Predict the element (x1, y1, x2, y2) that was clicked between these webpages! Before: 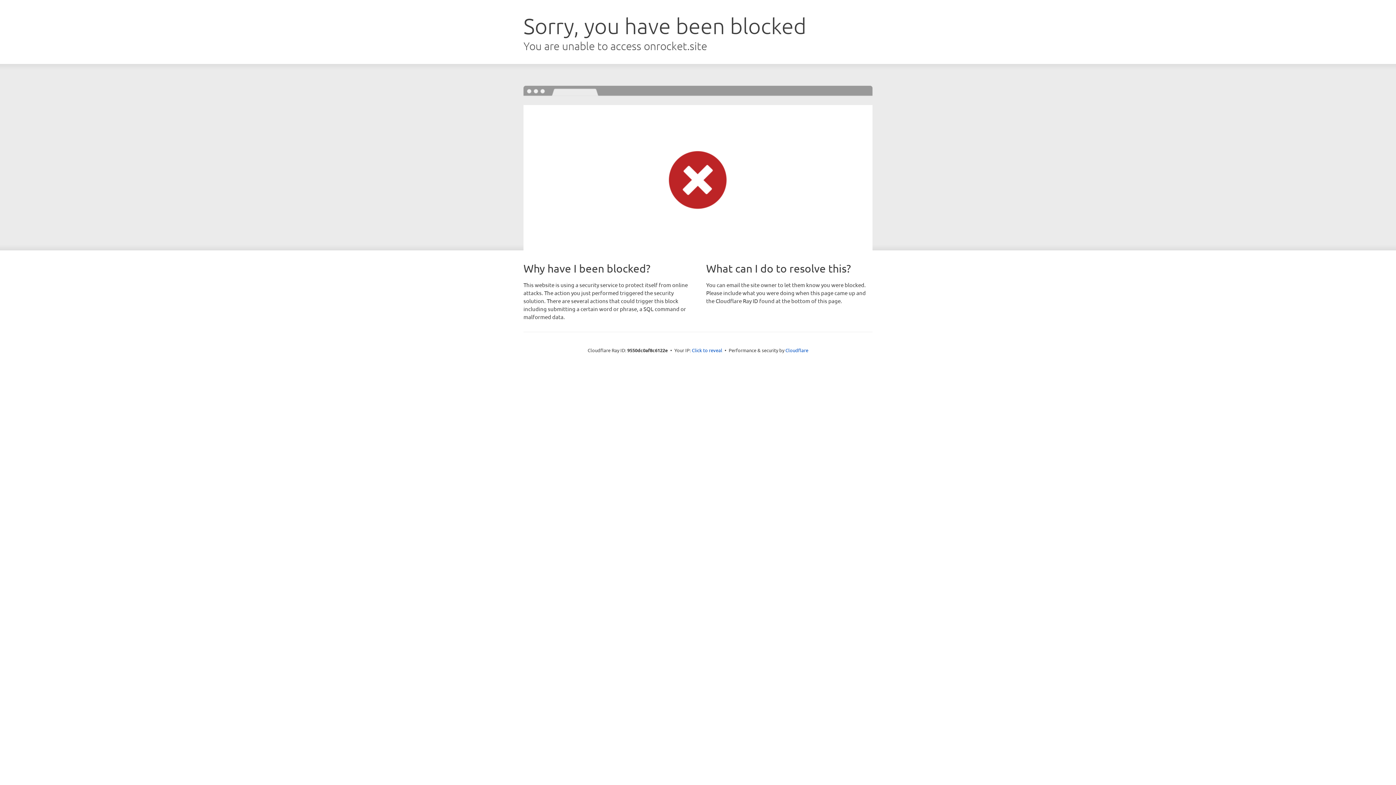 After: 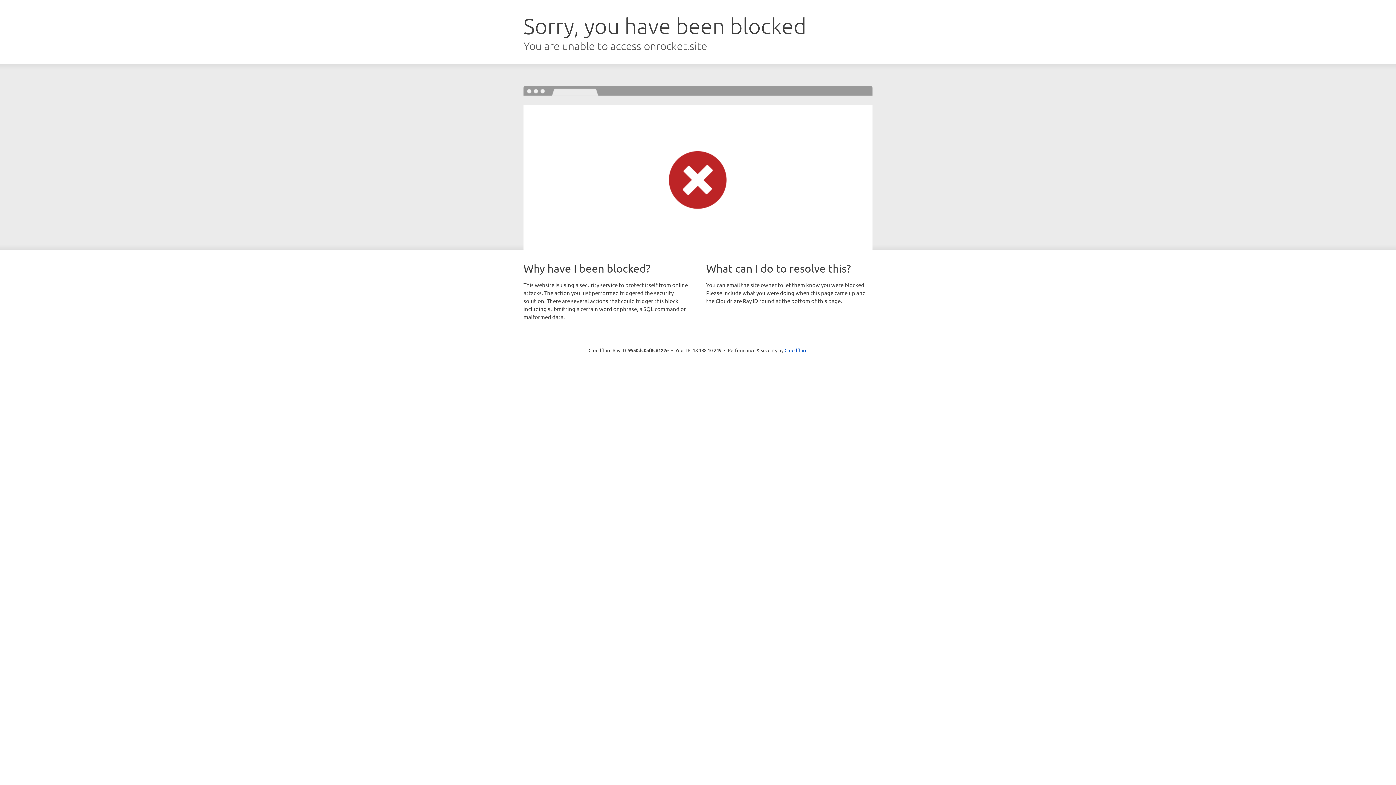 Action: label: Click to reveal bbox: (692, 346, 722, 353)